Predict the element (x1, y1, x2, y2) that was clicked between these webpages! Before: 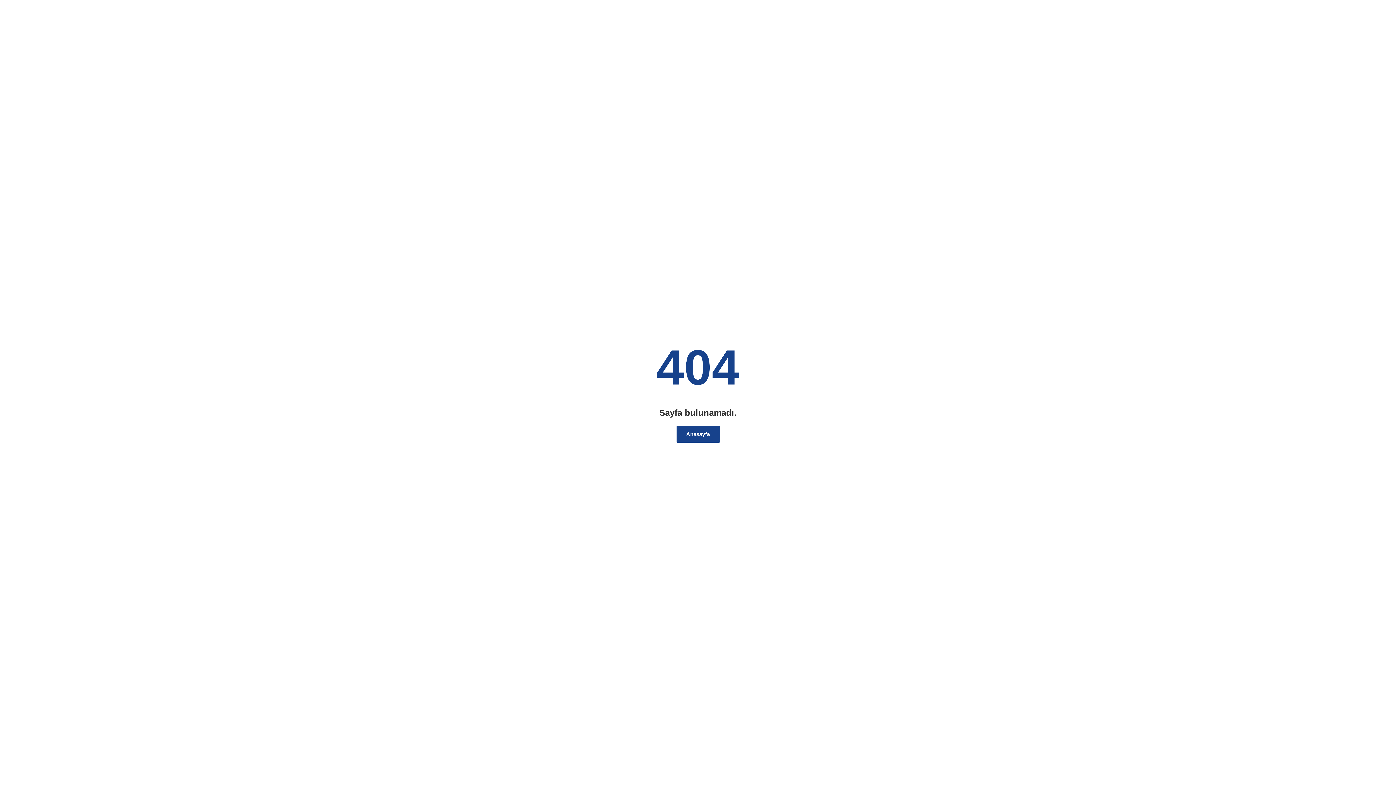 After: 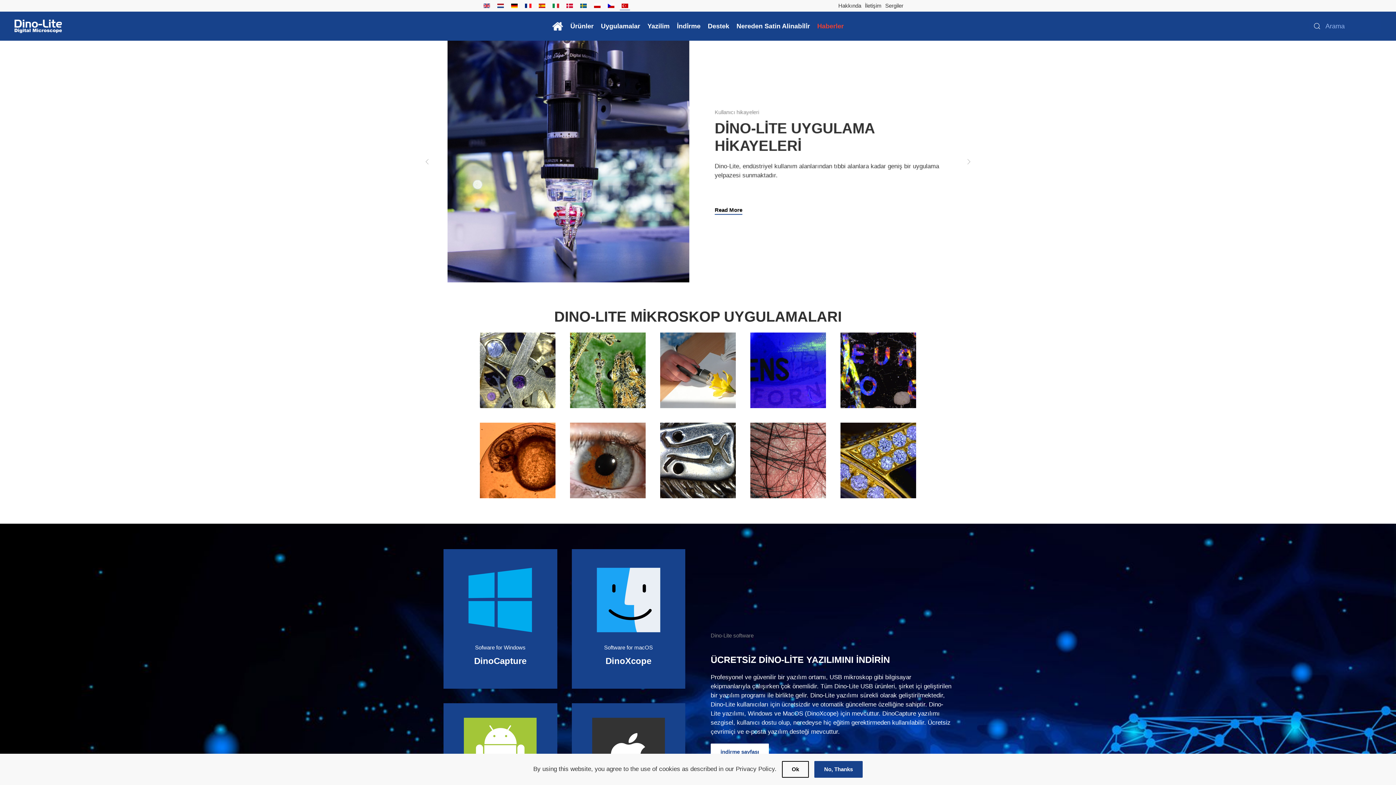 Action: bbox: (676, 426, 719, 442) label: Anasayfa